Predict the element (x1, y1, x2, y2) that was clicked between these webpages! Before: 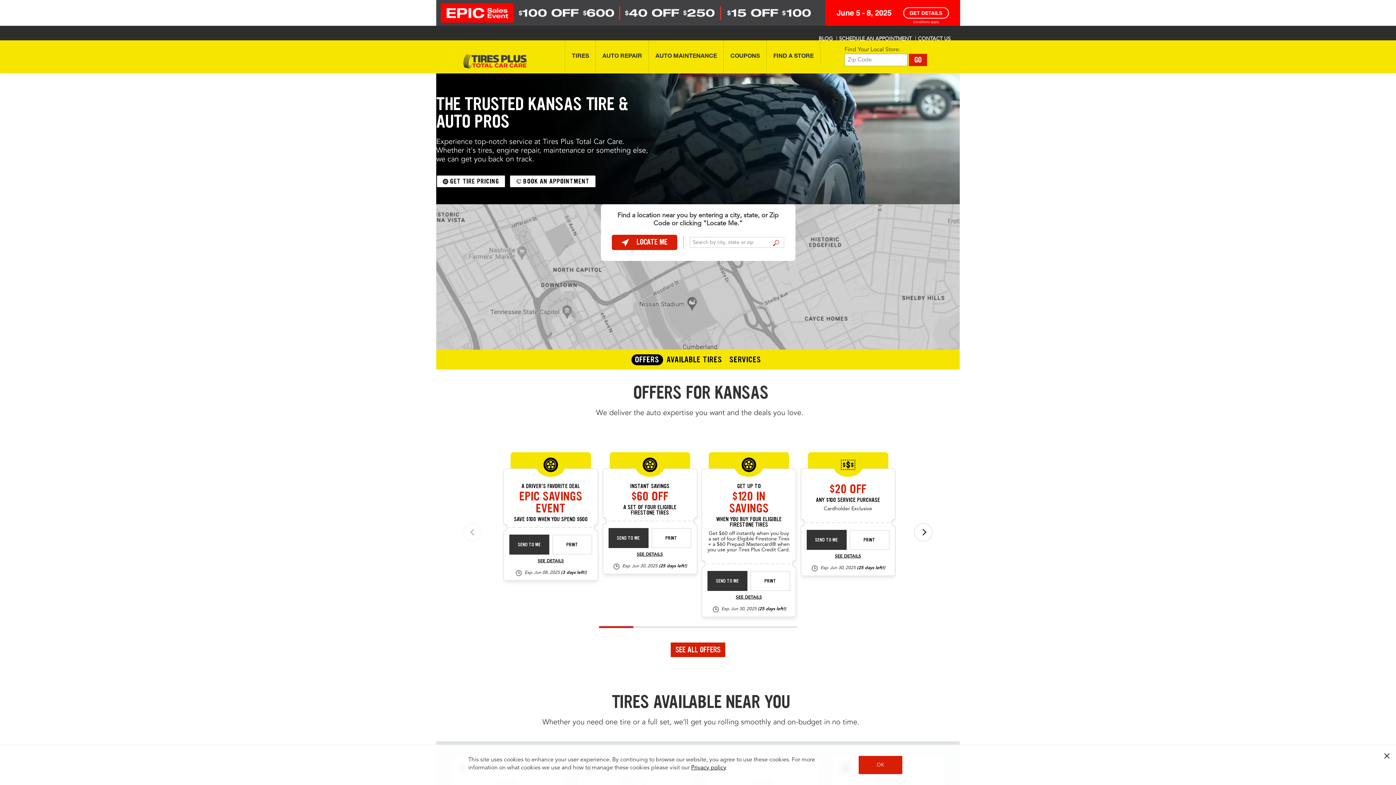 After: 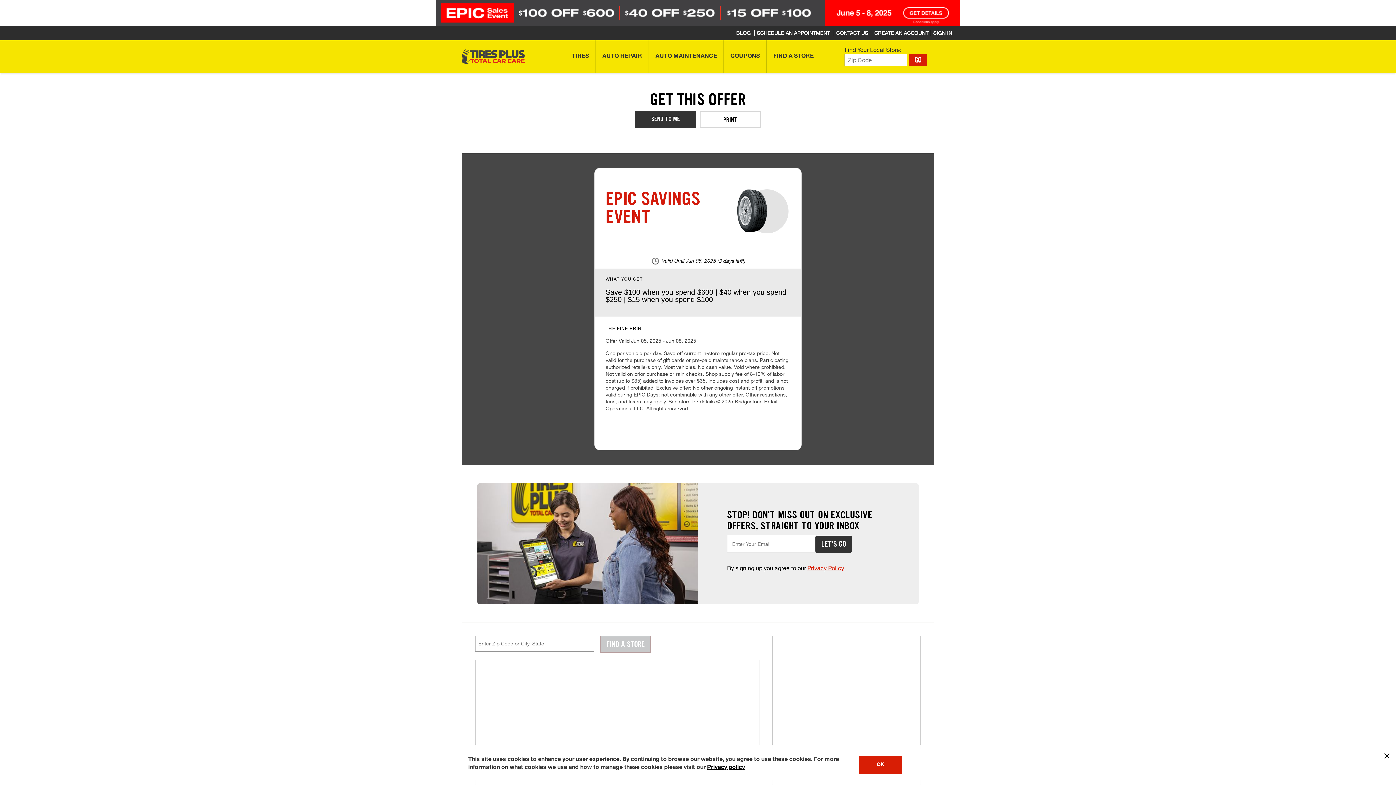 Action: label: see detail epic-june-2025 bbox: (537, 558, 564, 564)